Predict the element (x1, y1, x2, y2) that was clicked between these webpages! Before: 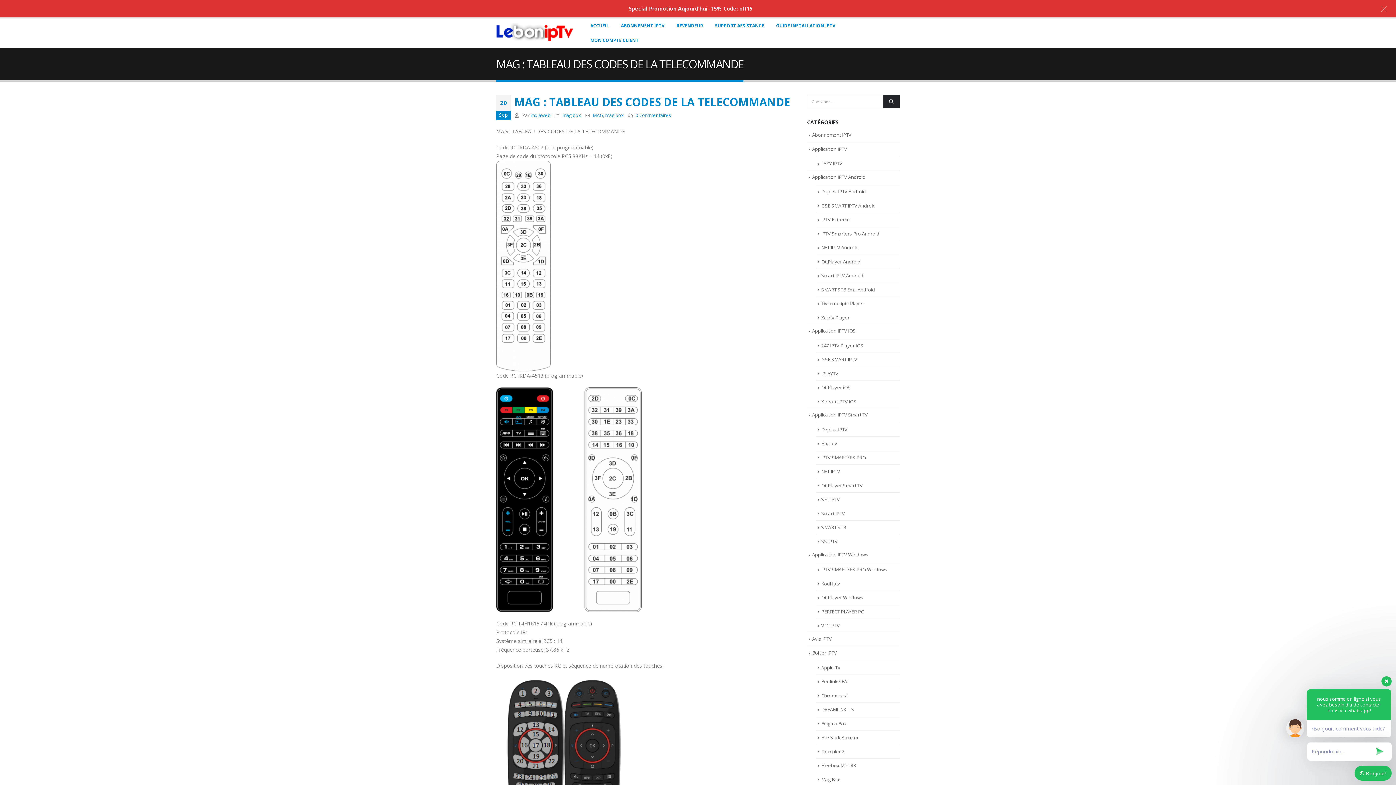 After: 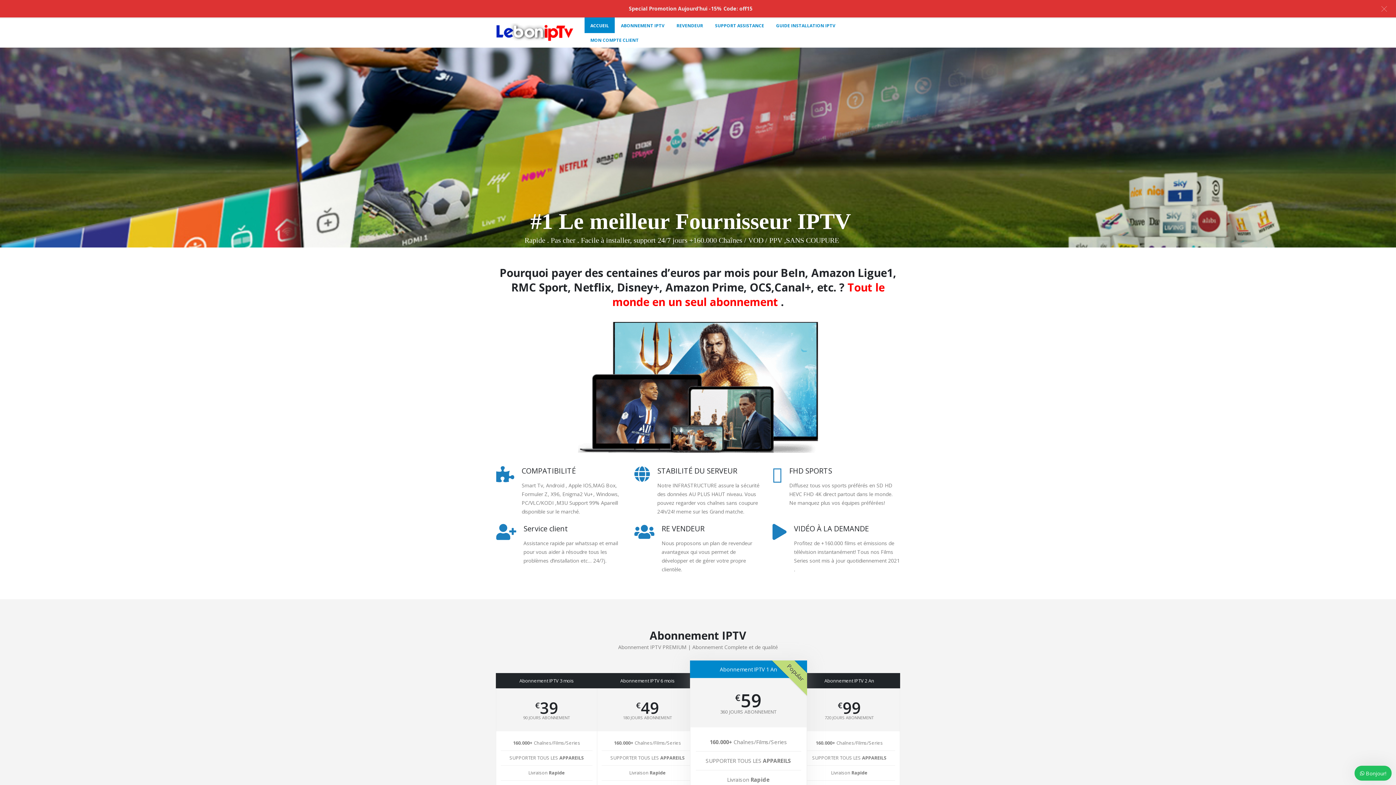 Action: label: ACCUEIL bbox: (584, 17, 614, 33)